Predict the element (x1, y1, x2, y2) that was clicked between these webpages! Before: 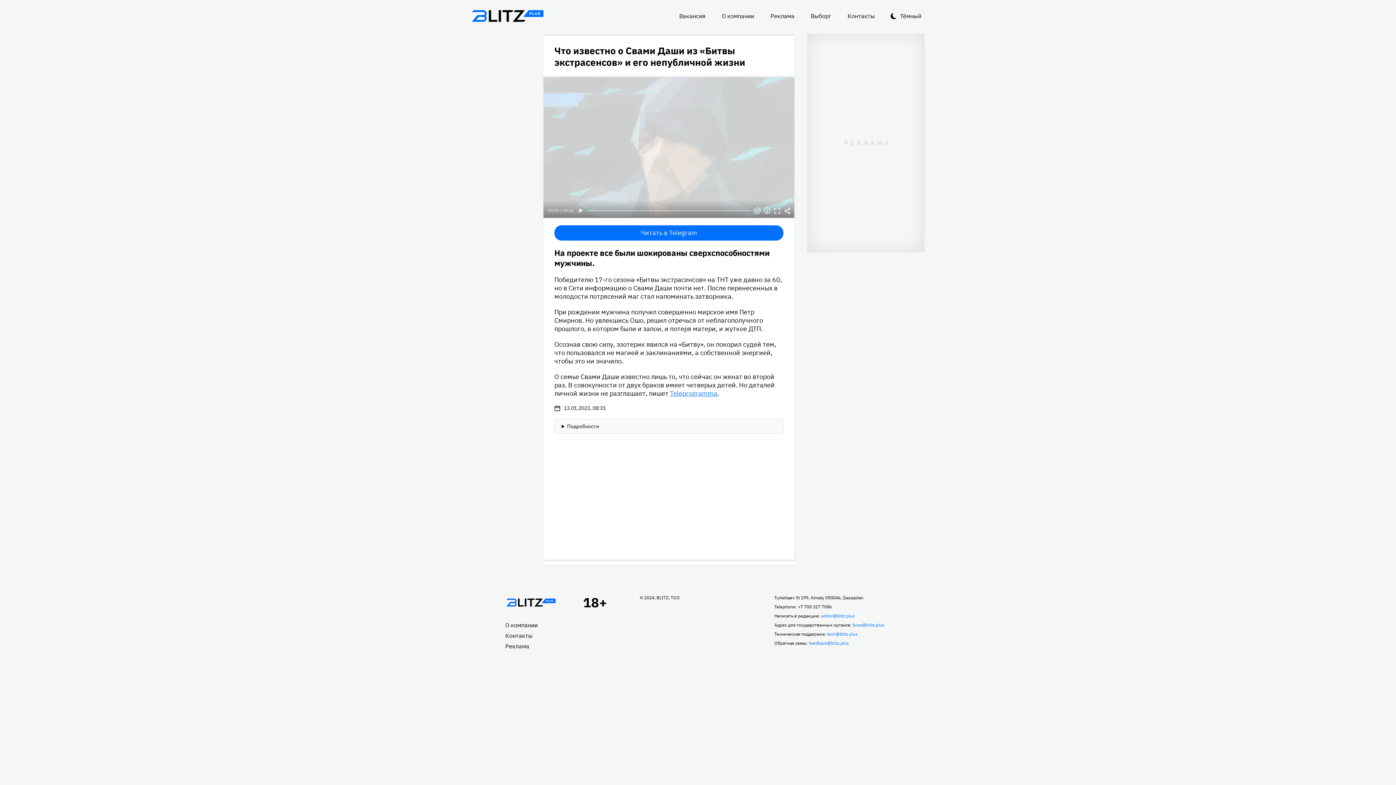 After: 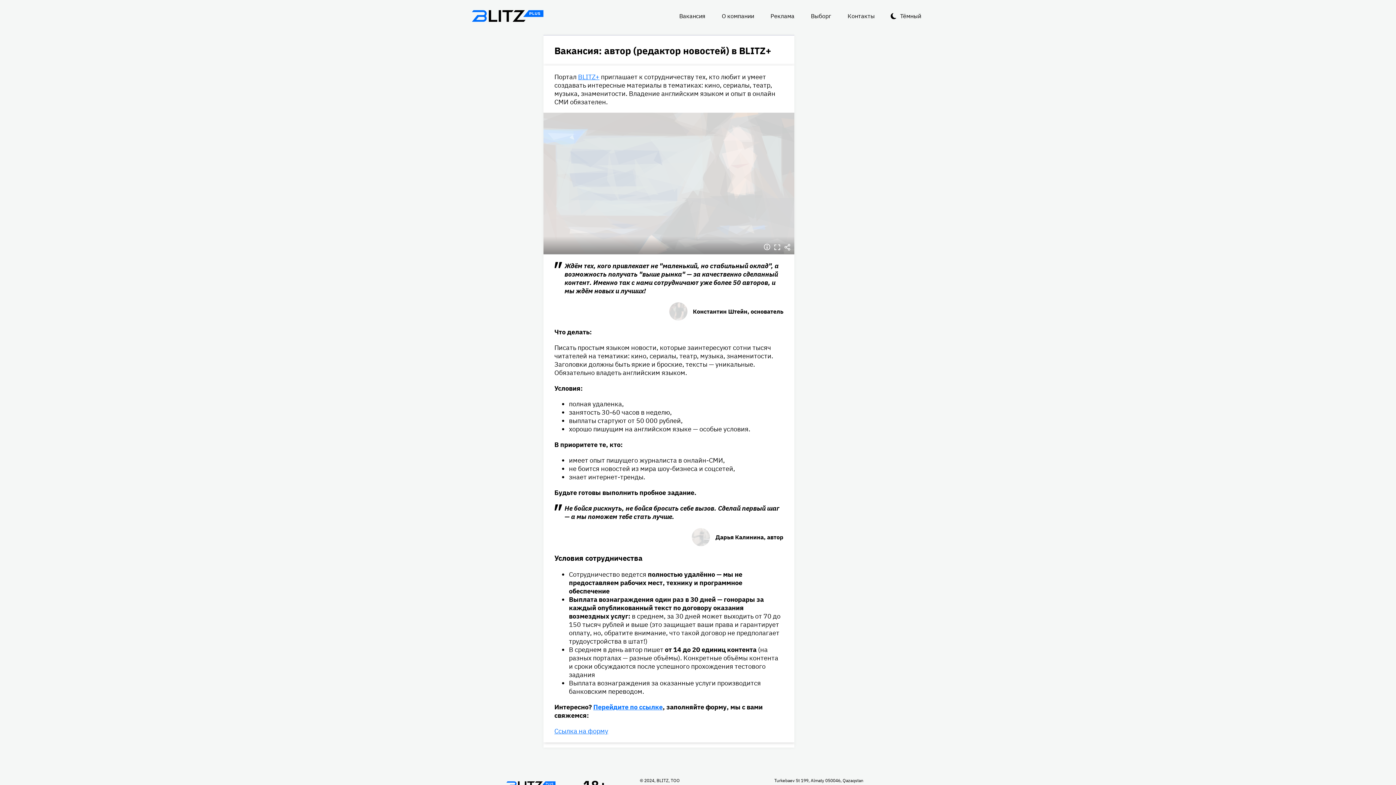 Action: label: Вакансия bbox: (674, 7, 711, 24)